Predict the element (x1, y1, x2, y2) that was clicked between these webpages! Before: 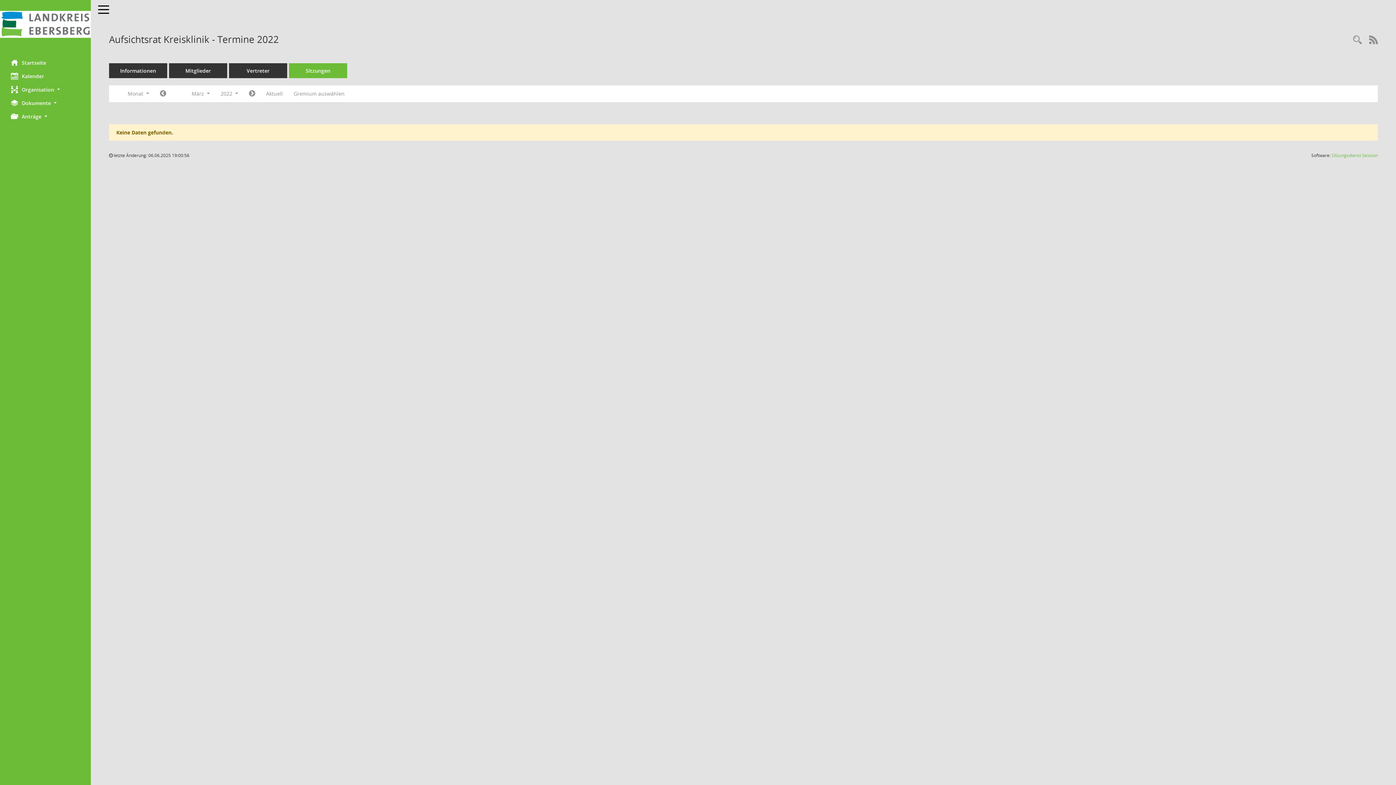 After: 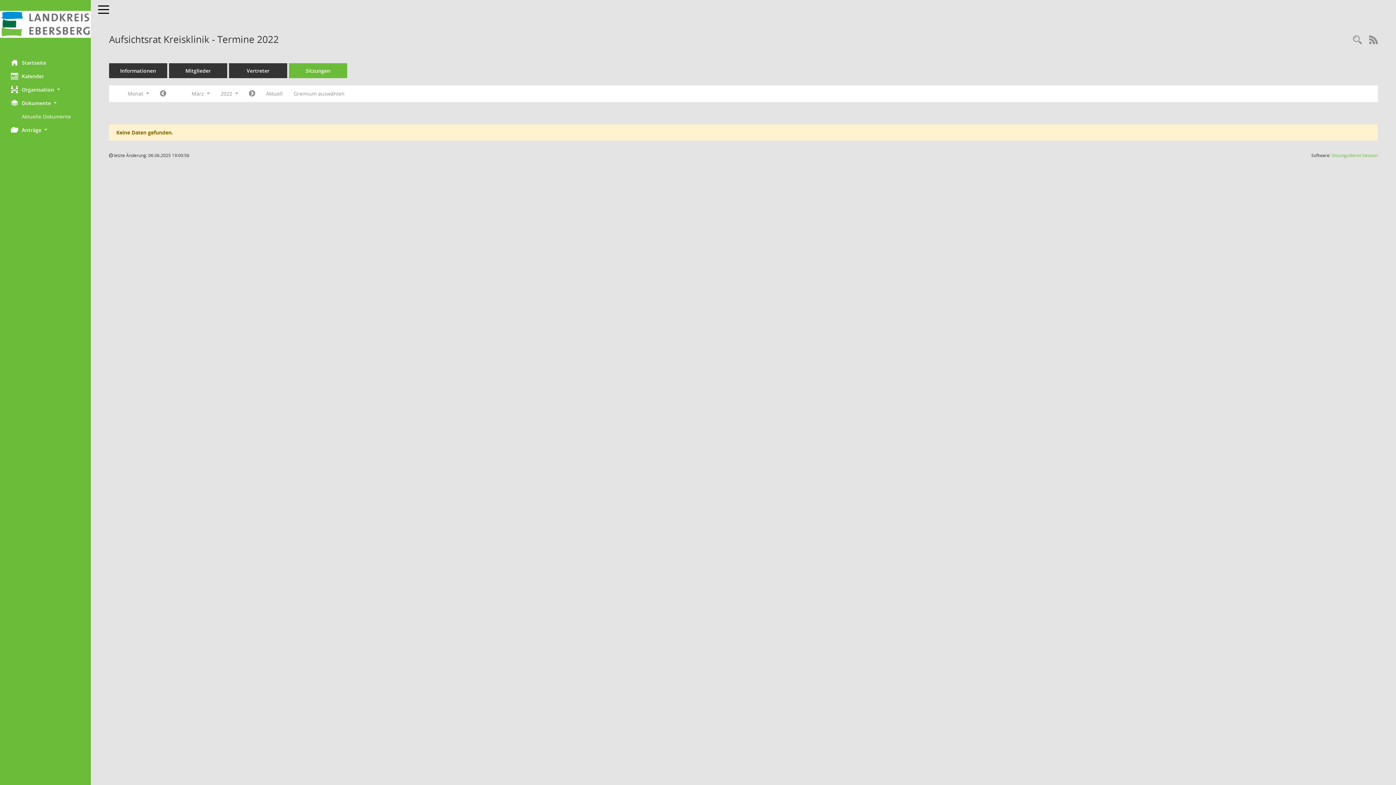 Action: label: Dokumente  bbox: (0, 96, 90, 109)